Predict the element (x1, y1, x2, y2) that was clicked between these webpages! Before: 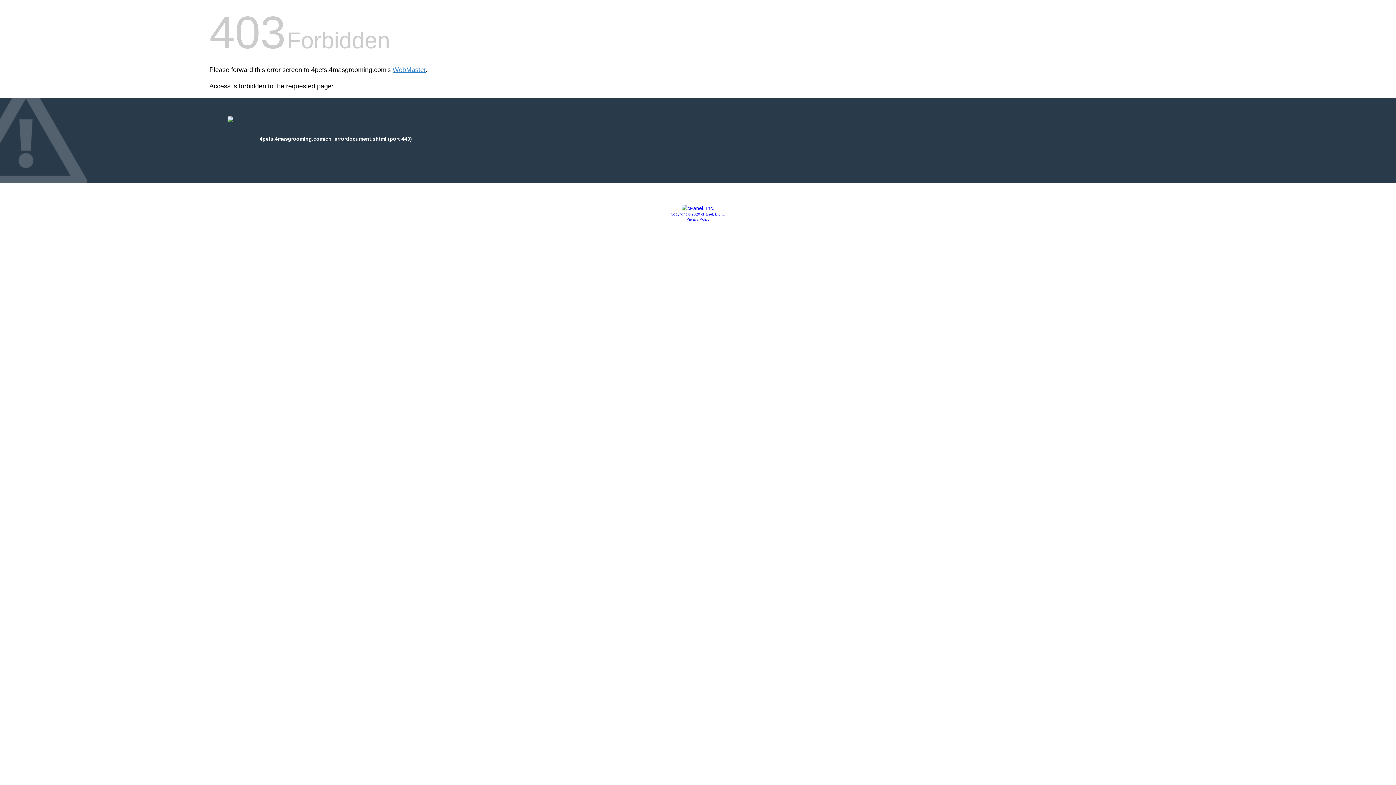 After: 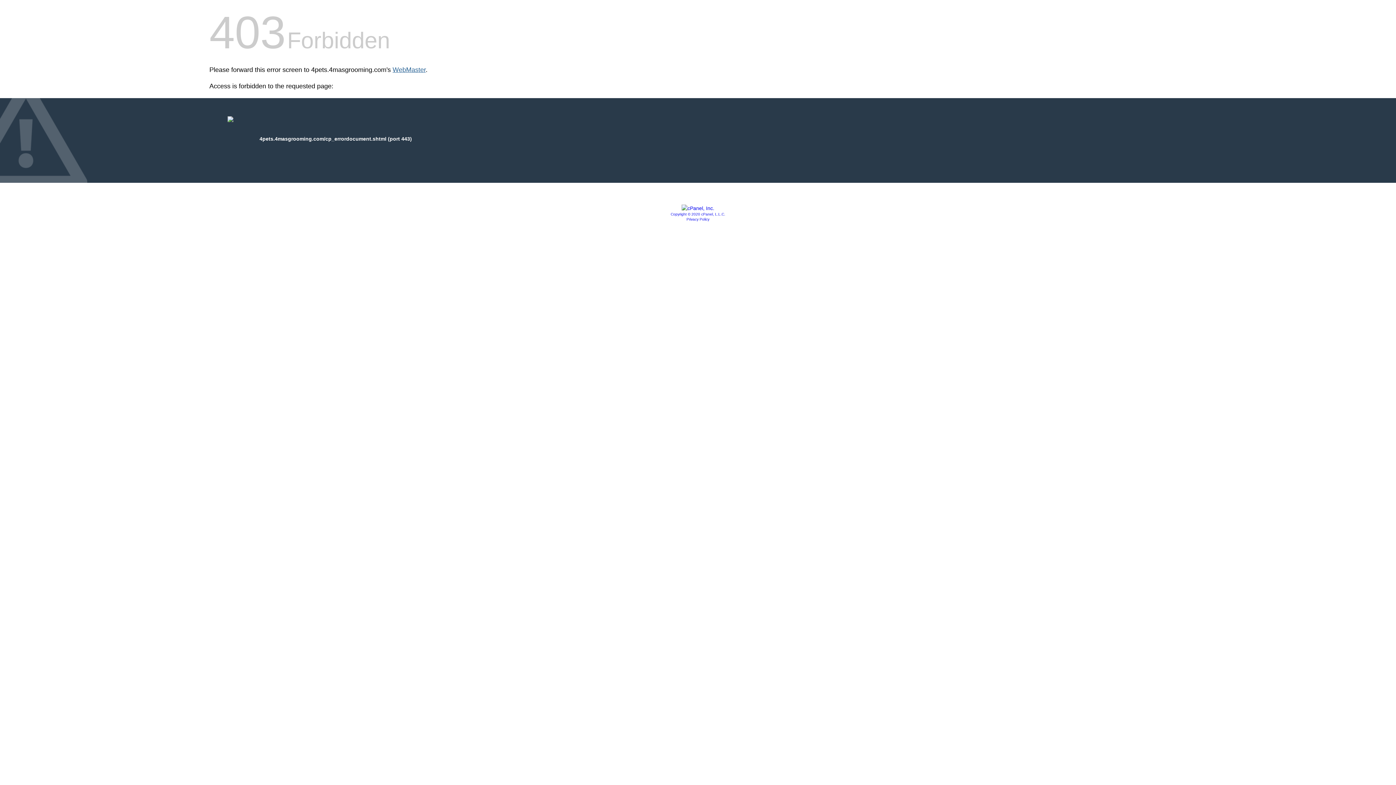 Action: bbox: (392, 66, 425, 73) label: WebMaster